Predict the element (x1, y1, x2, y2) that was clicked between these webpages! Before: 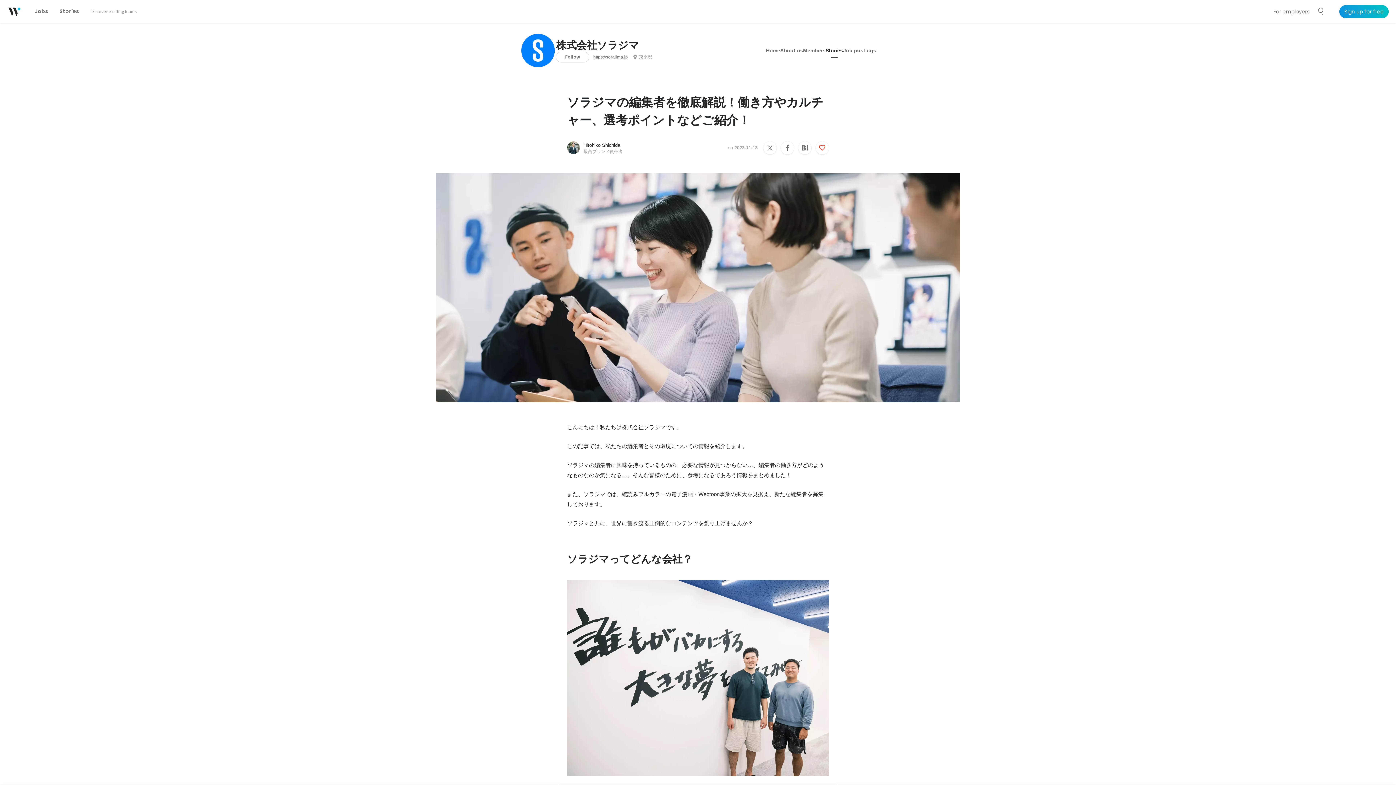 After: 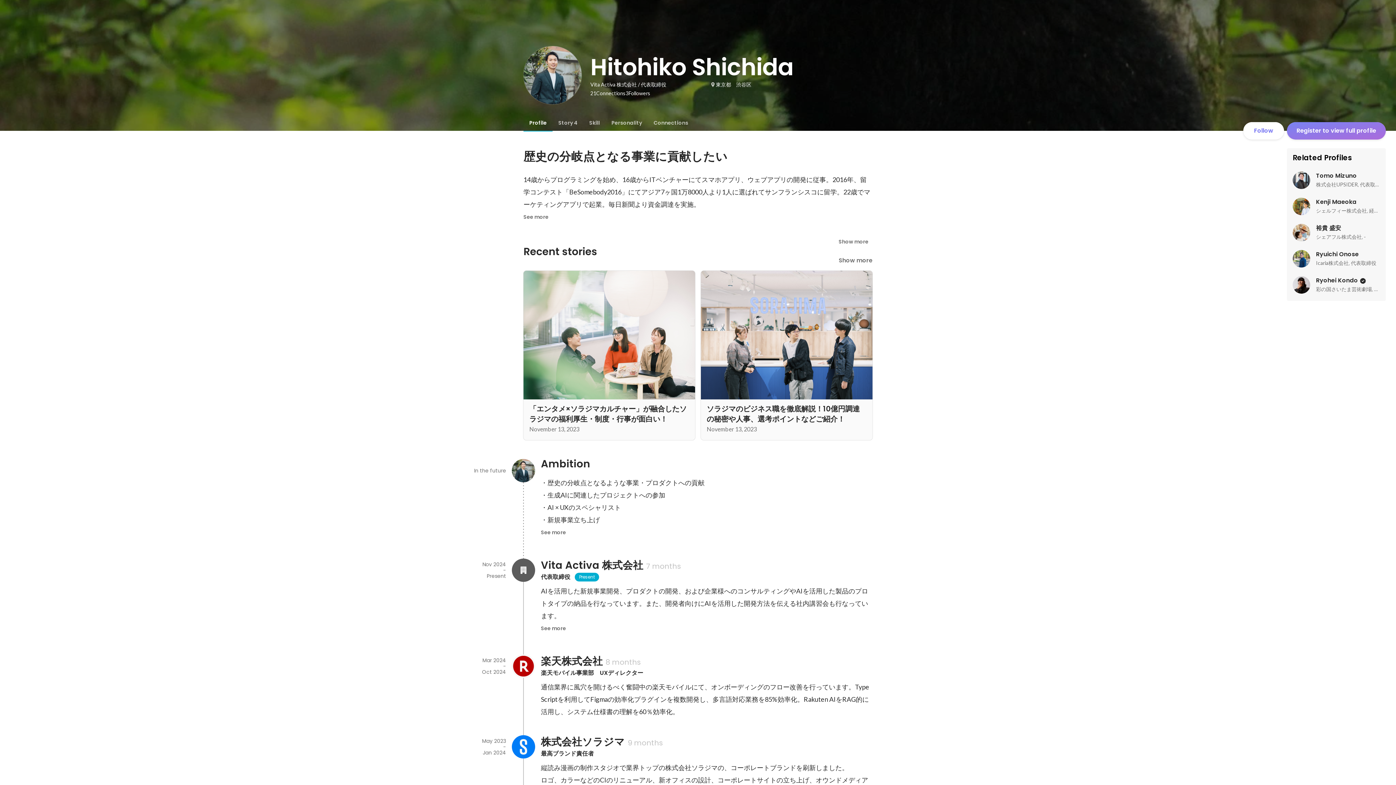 Action: bbox: (567, 141, 580, 154)